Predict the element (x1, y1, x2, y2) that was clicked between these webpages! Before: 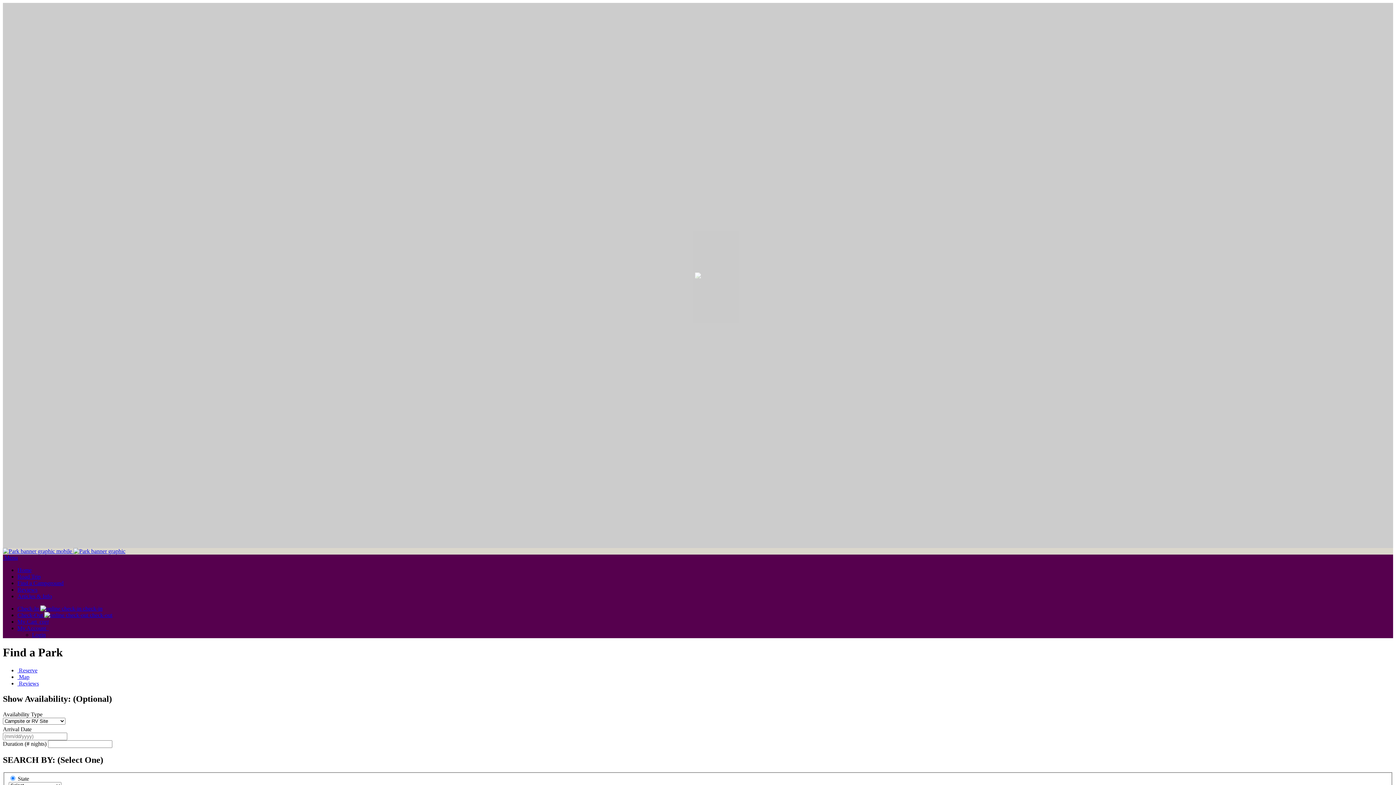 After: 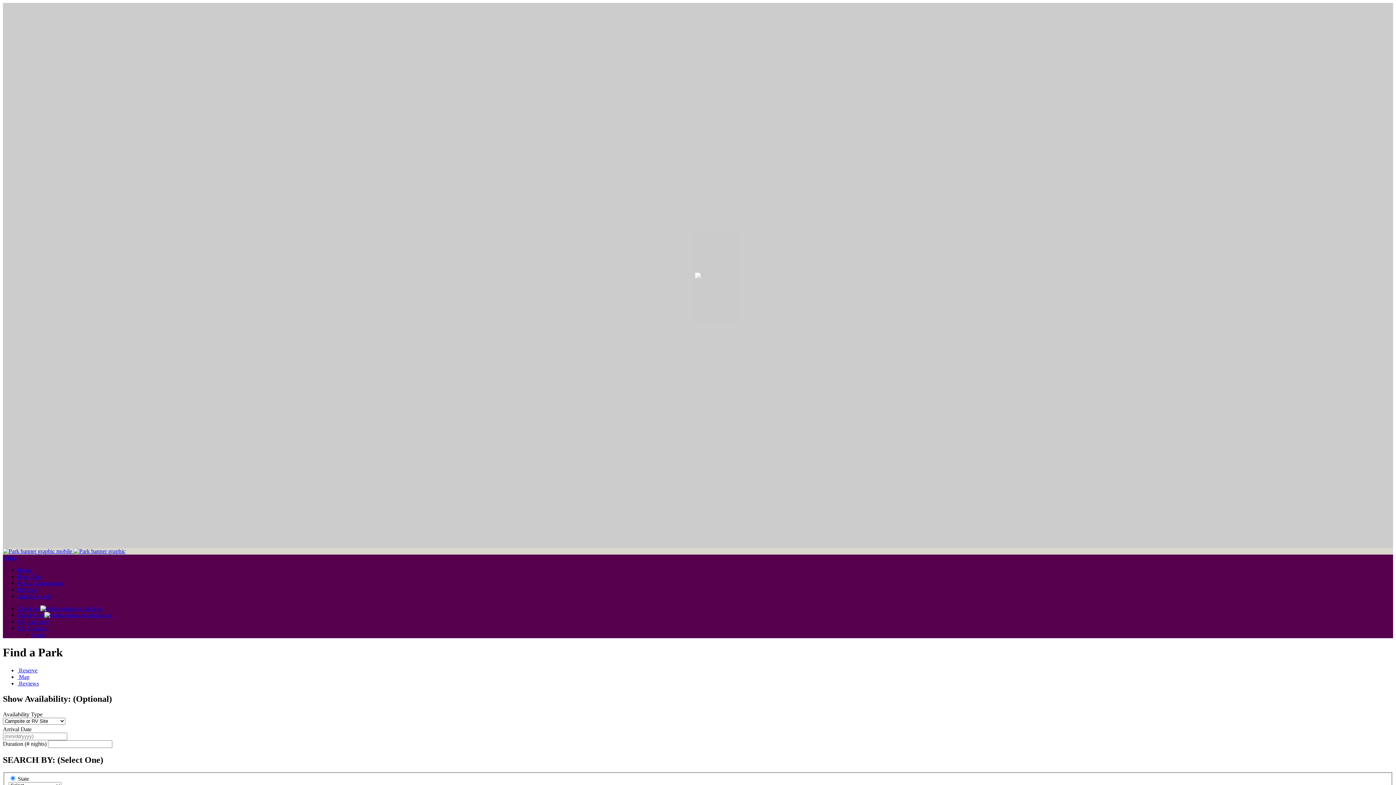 Action: bbox: (2, 554, 17, 561) label:  Menu